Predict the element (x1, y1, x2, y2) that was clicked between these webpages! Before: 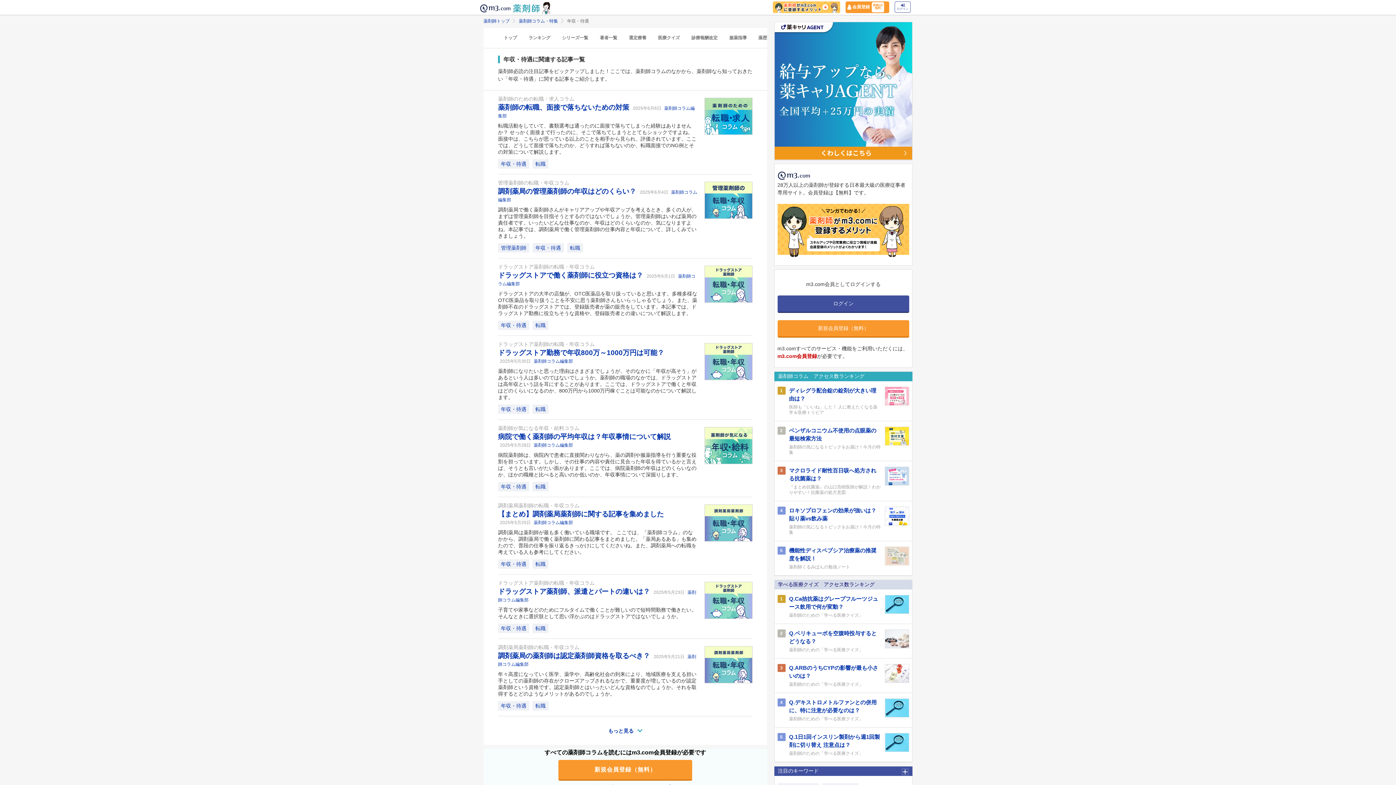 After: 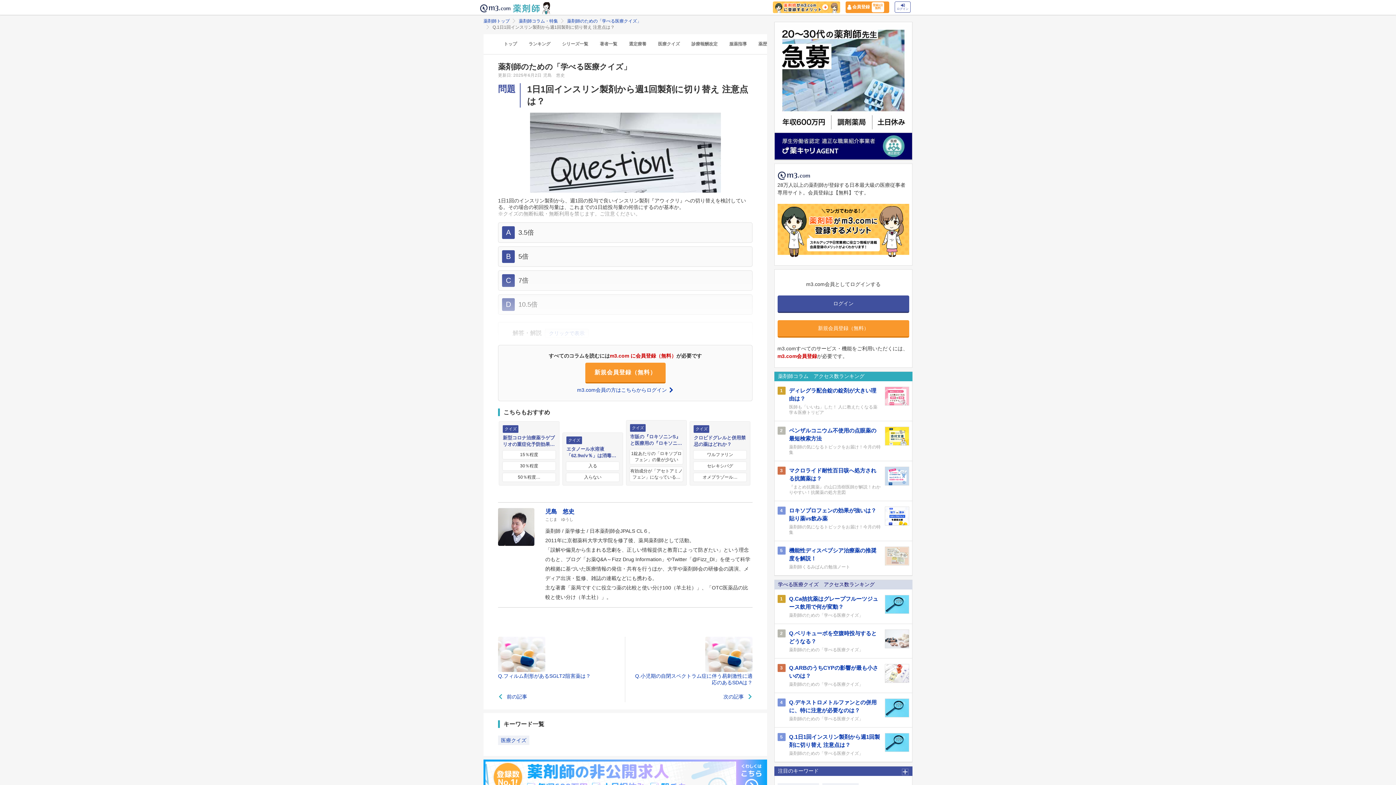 Action: bbox: (885, 733, 909, 756)